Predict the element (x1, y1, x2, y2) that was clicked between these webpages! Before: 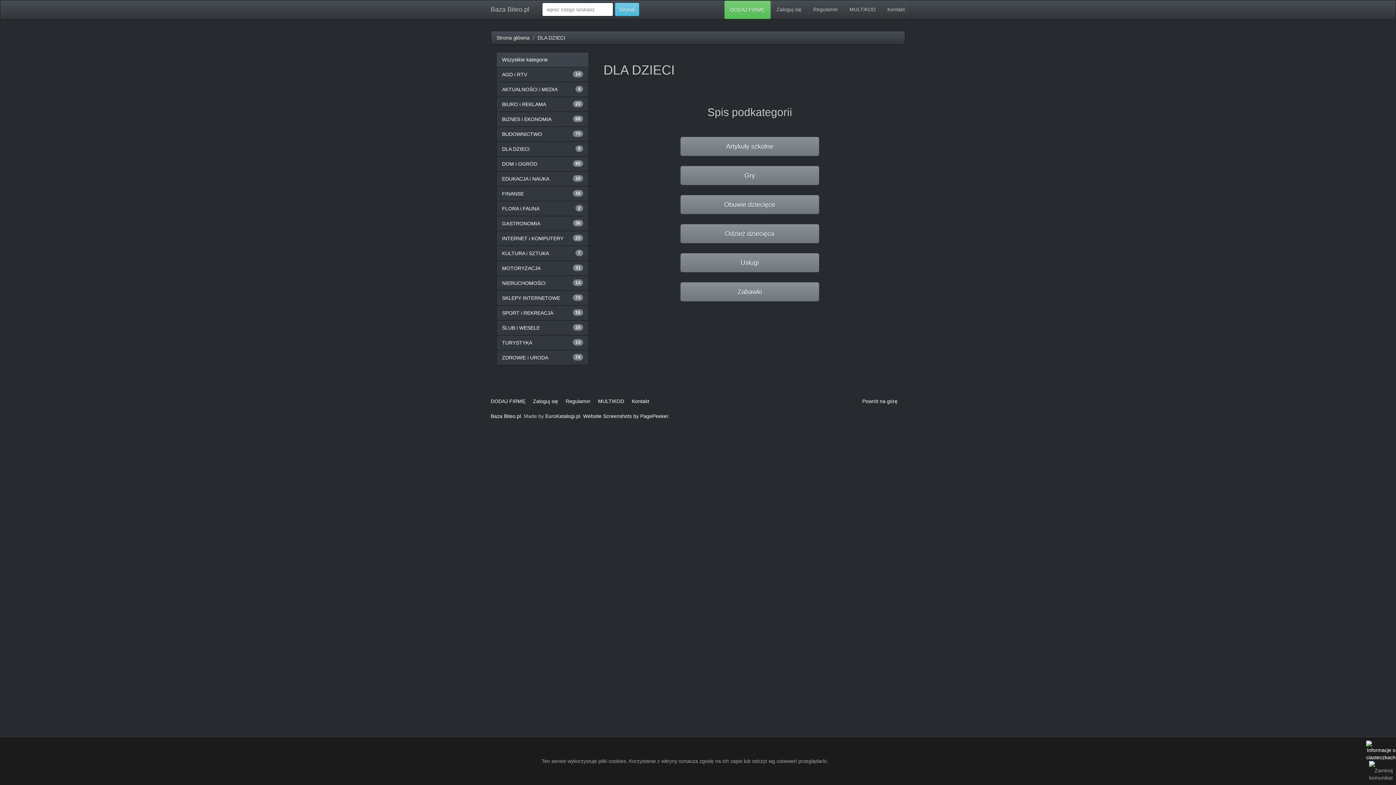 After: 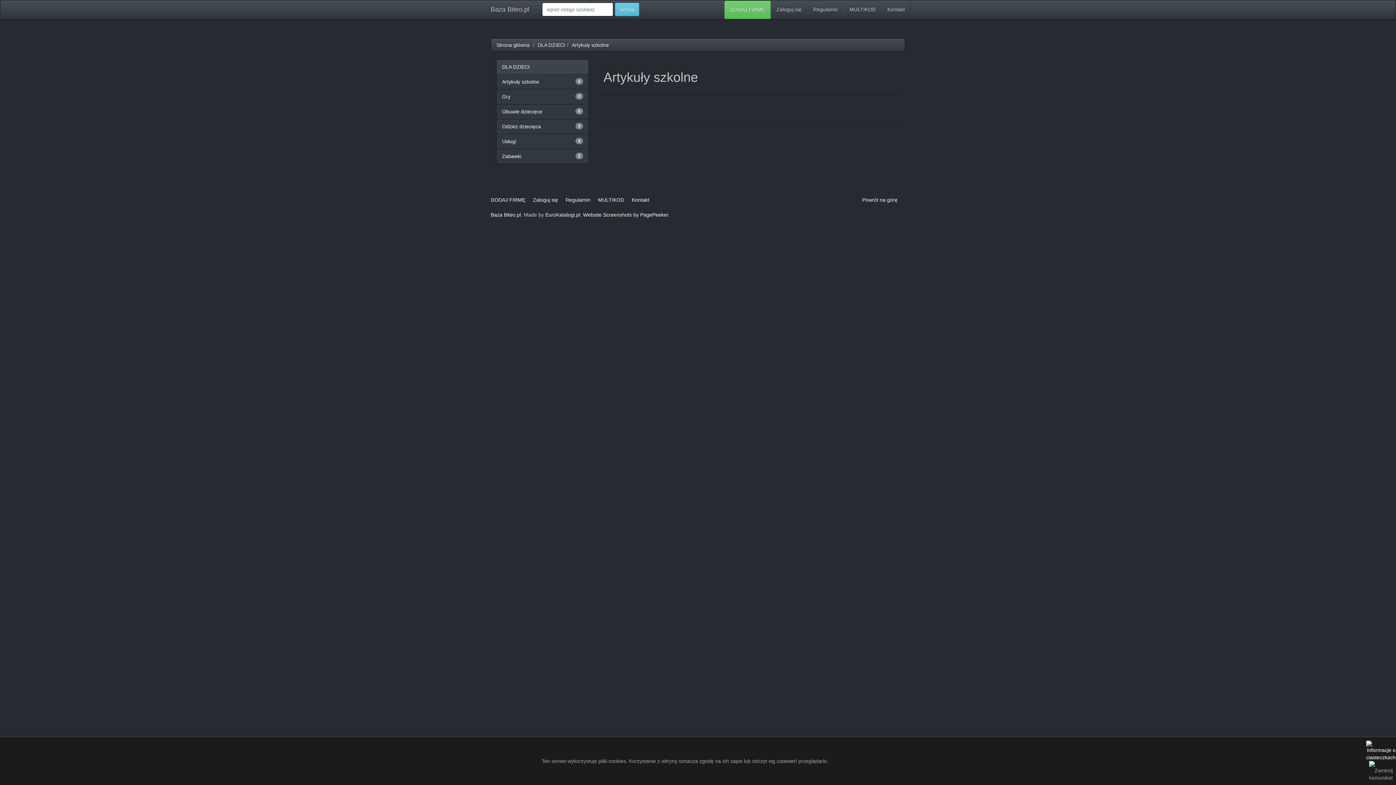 Action: label: Artykuły szkolne bbox: (680, 136, 819, 156)